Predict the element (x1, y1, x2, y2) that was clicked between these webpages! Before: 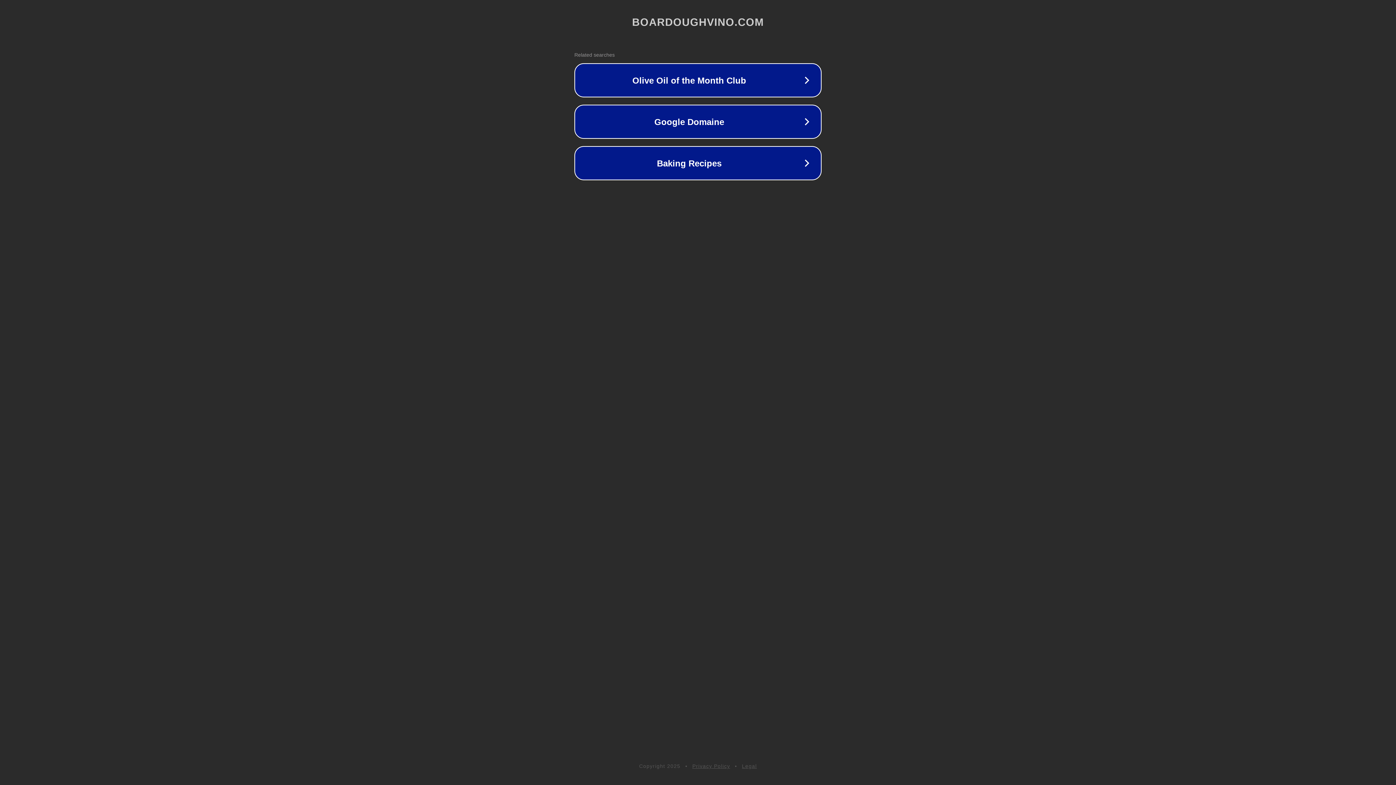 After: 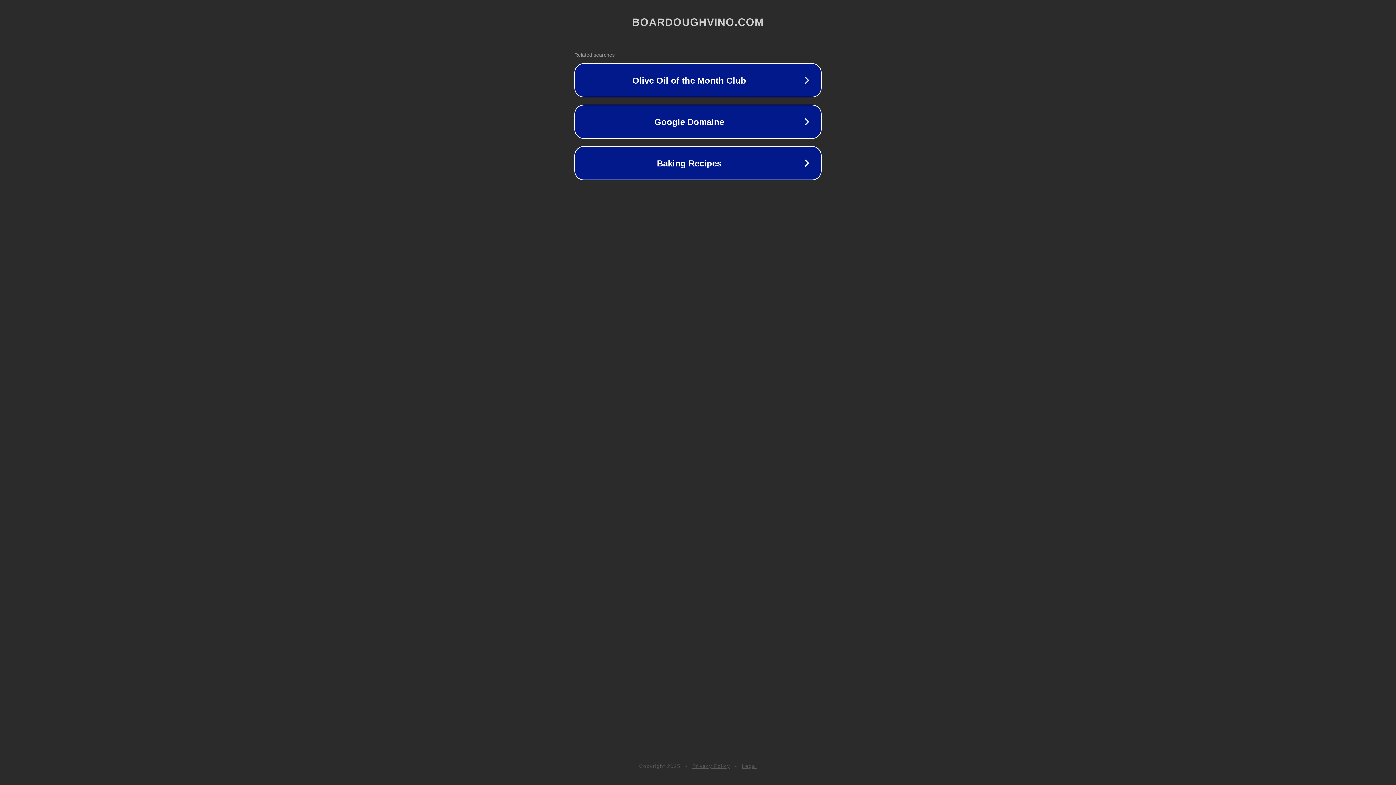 Action: bbox: (692, 763, 730, 769) label: Privacy Policy